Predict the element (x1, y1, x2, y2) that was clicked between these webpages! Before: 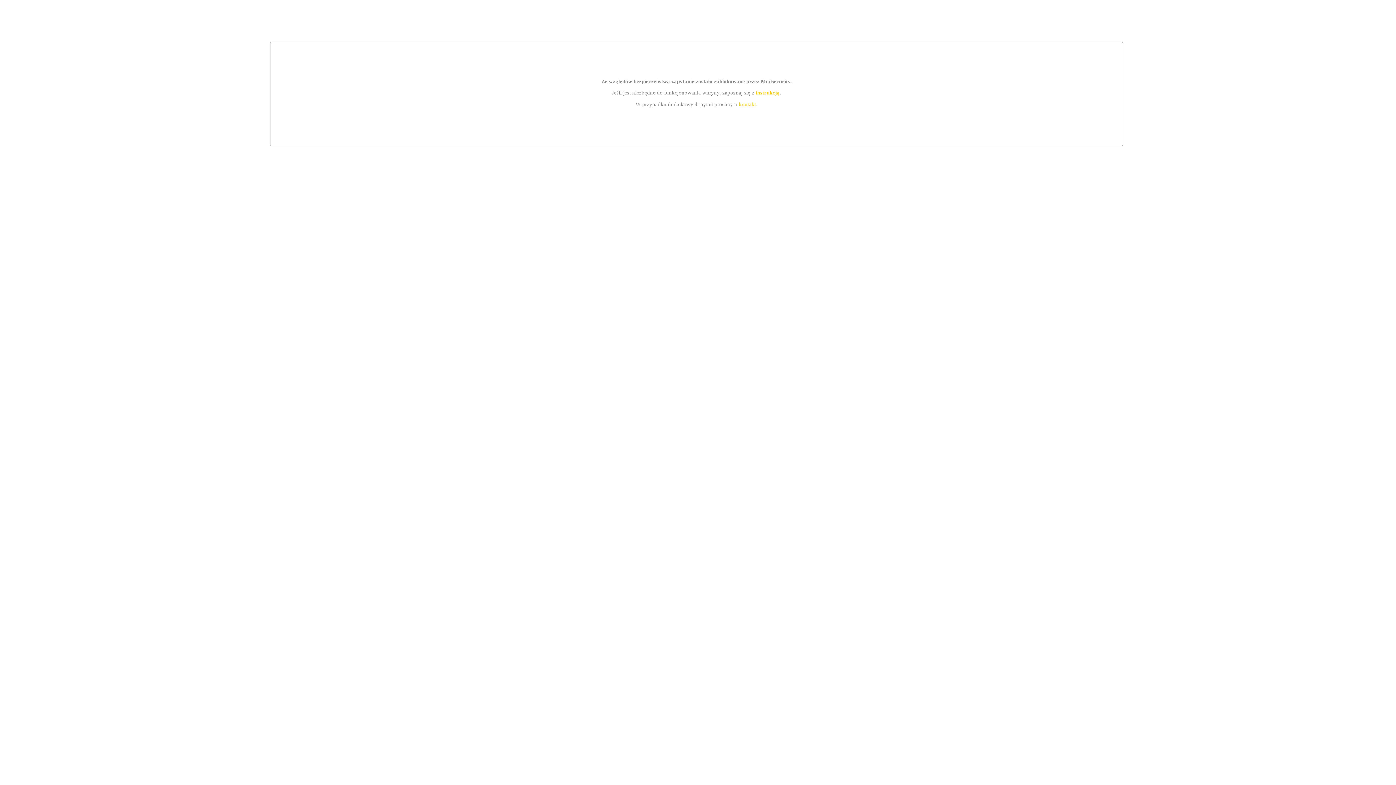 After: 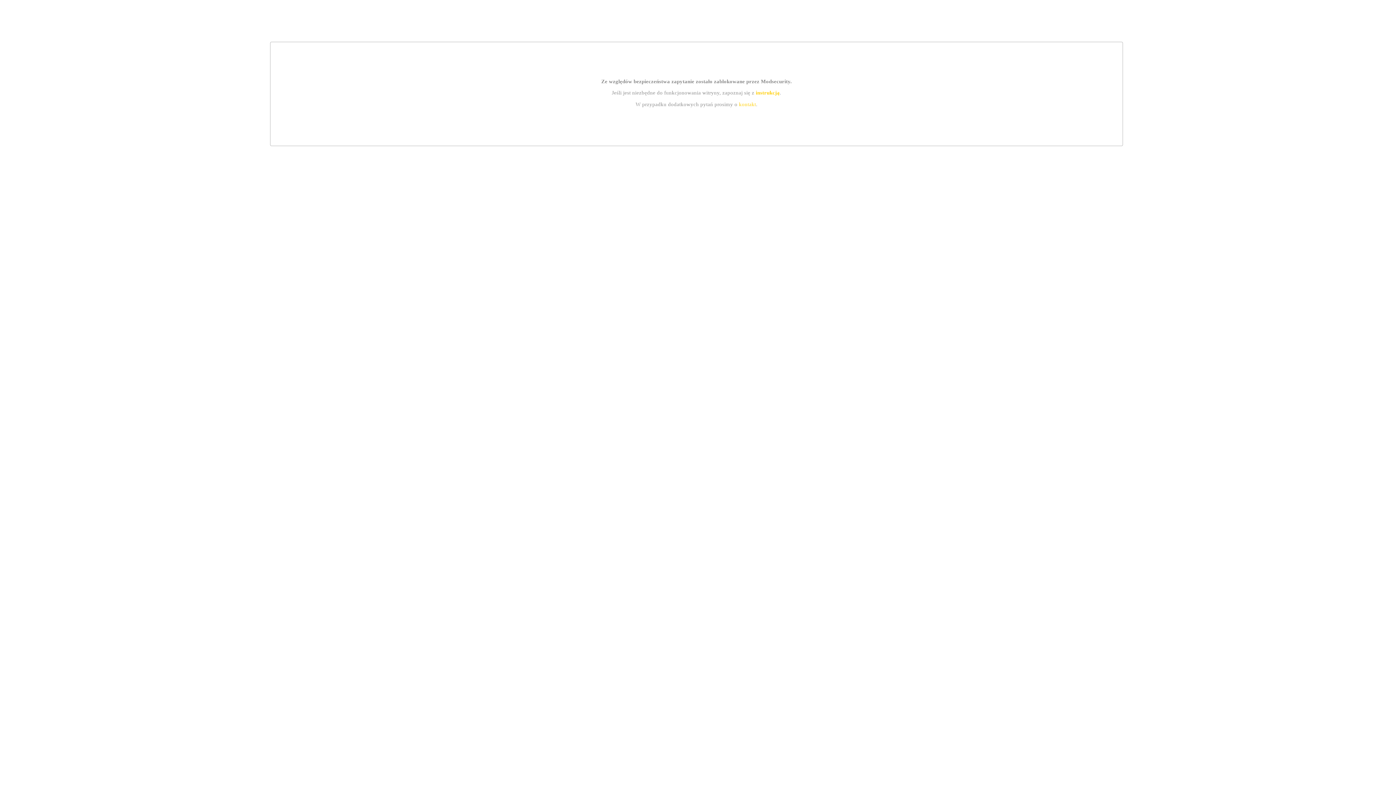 Action: label: instrukcją bbox: (755, 89, 779, 95)